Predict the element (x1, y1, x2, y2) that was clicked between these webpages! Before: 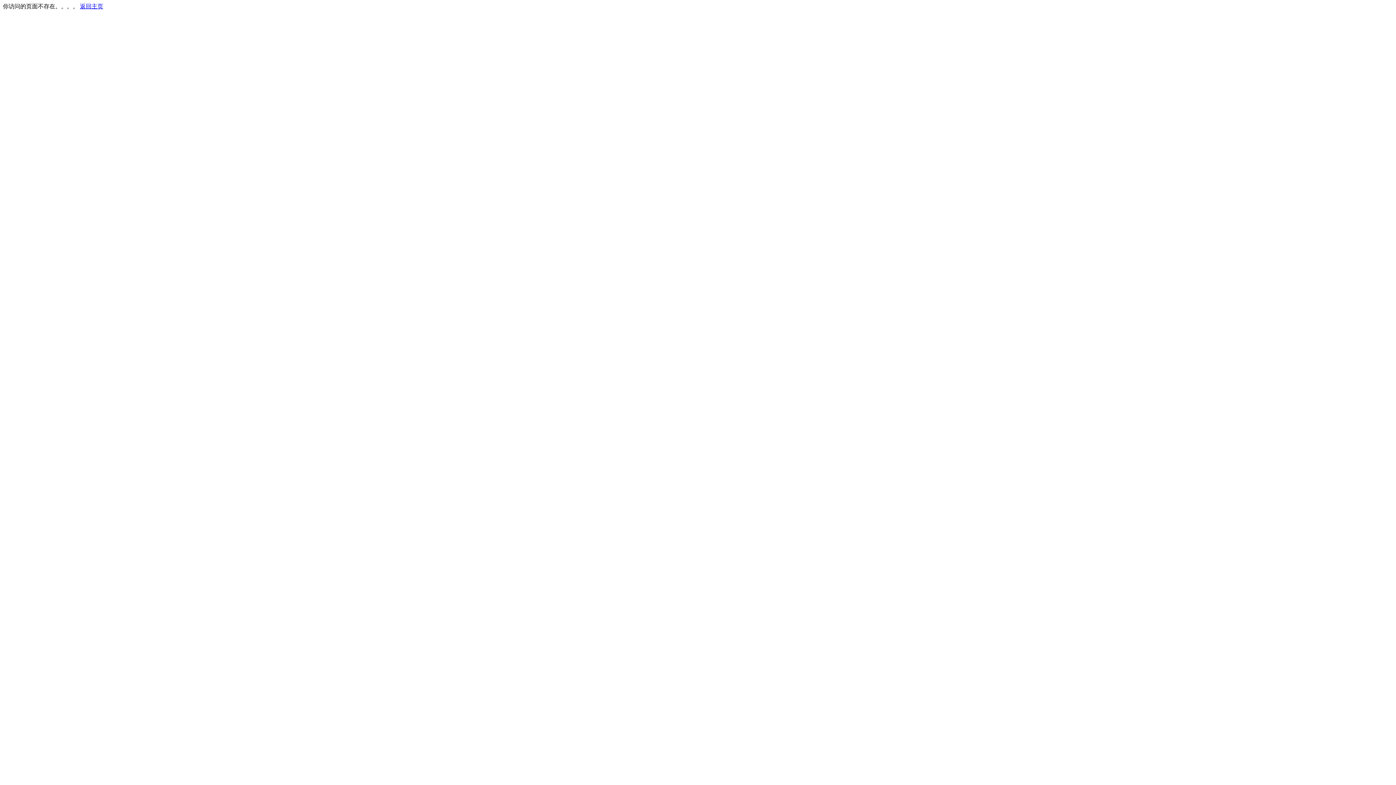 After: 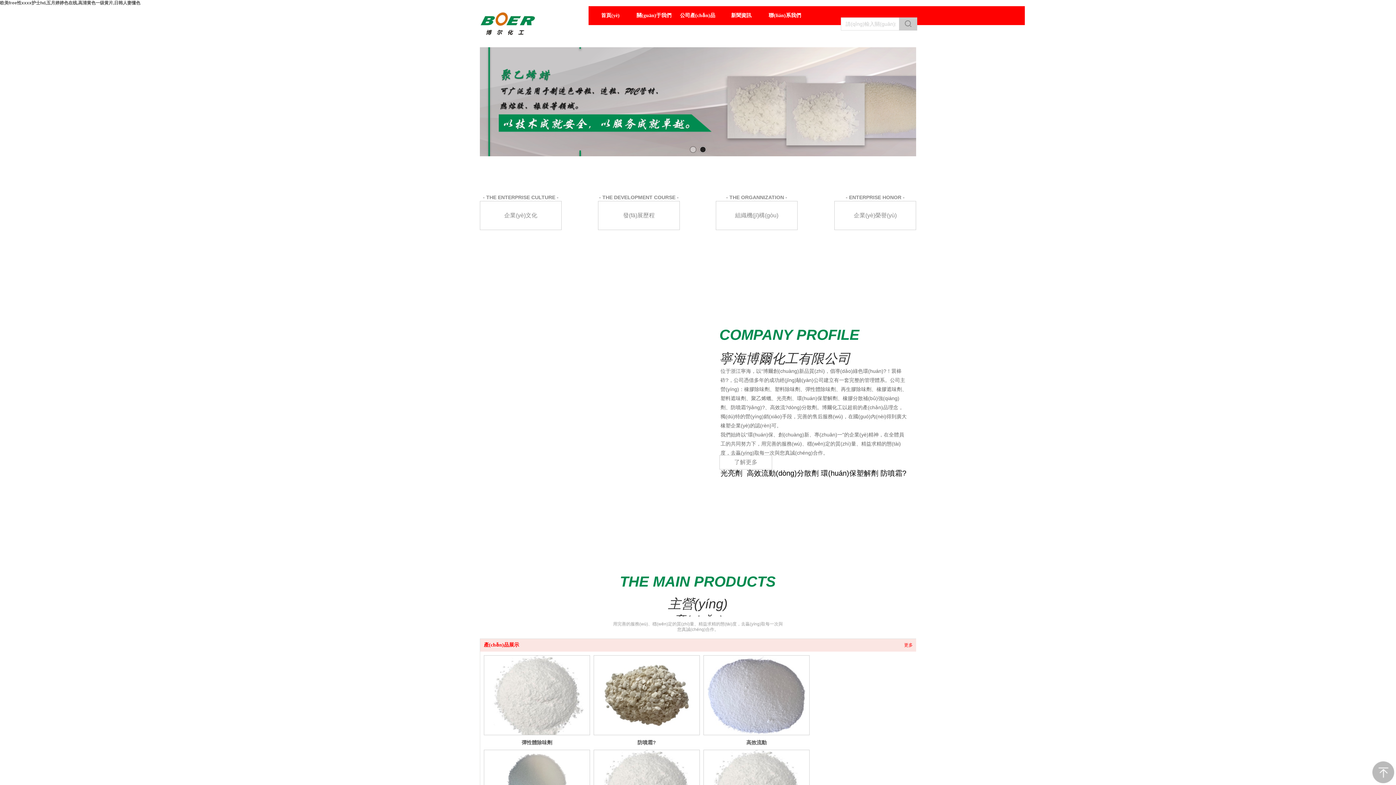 Action: bbox: (80, 3, 103, 9) label: 返回主页